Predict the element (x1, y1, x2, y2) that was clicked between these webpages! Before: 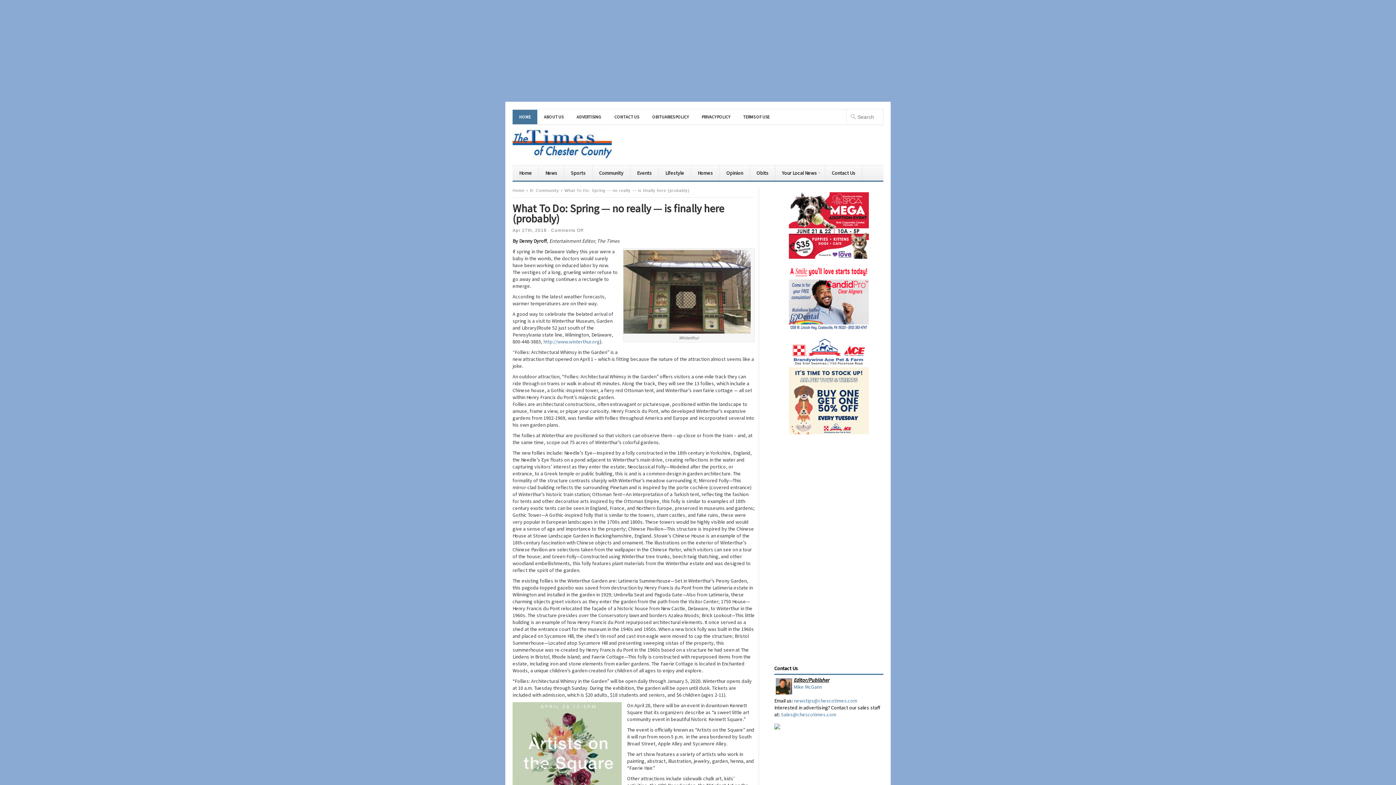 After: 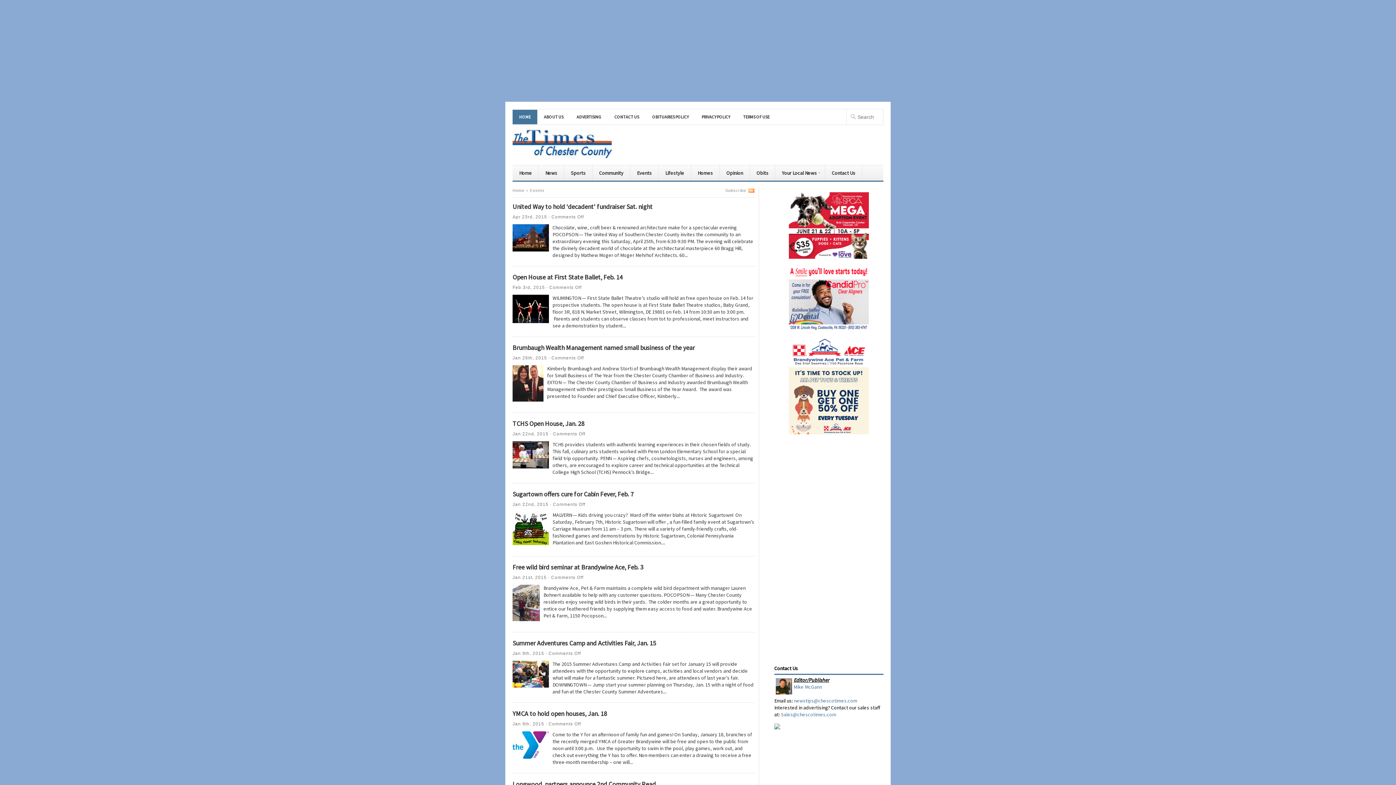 Action: bbox: (630, 165, 658, 180) label: Events